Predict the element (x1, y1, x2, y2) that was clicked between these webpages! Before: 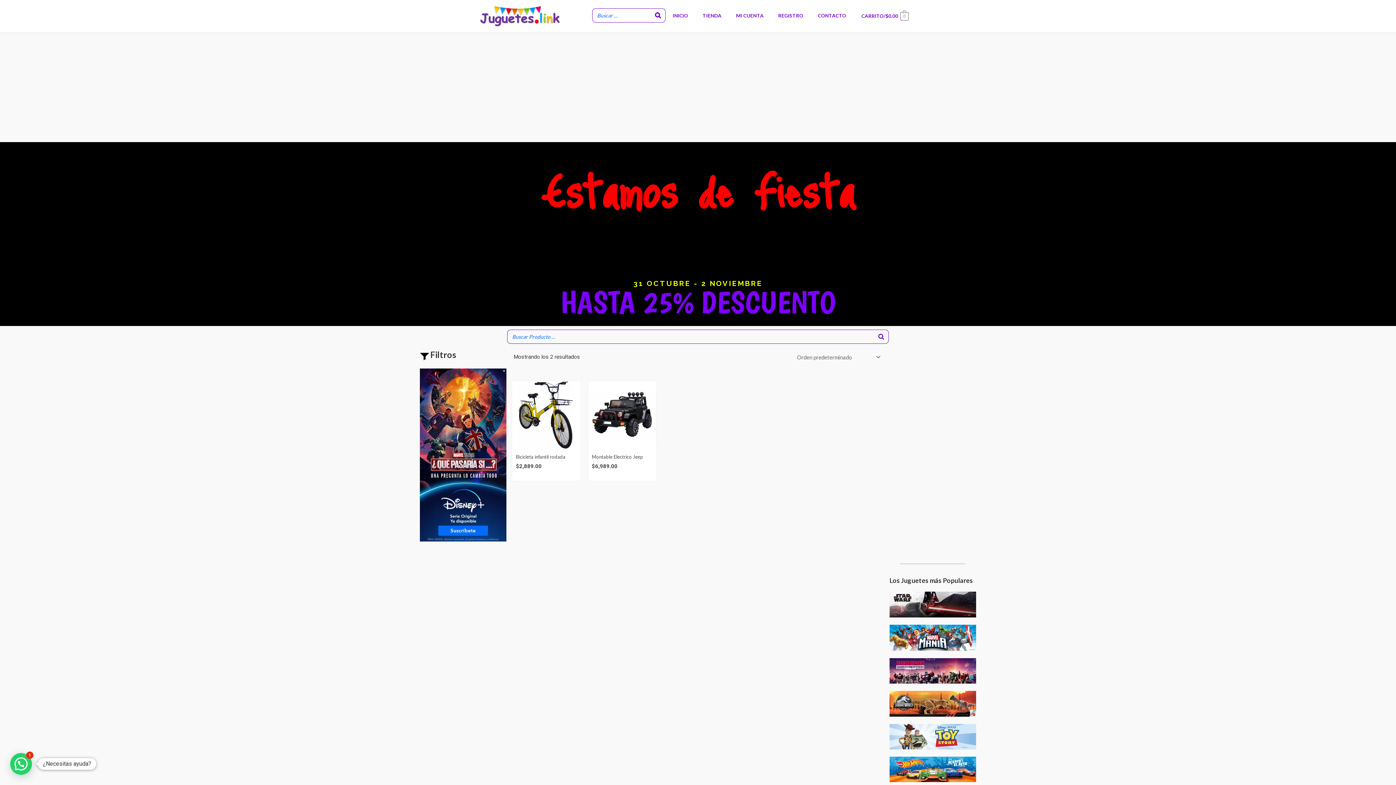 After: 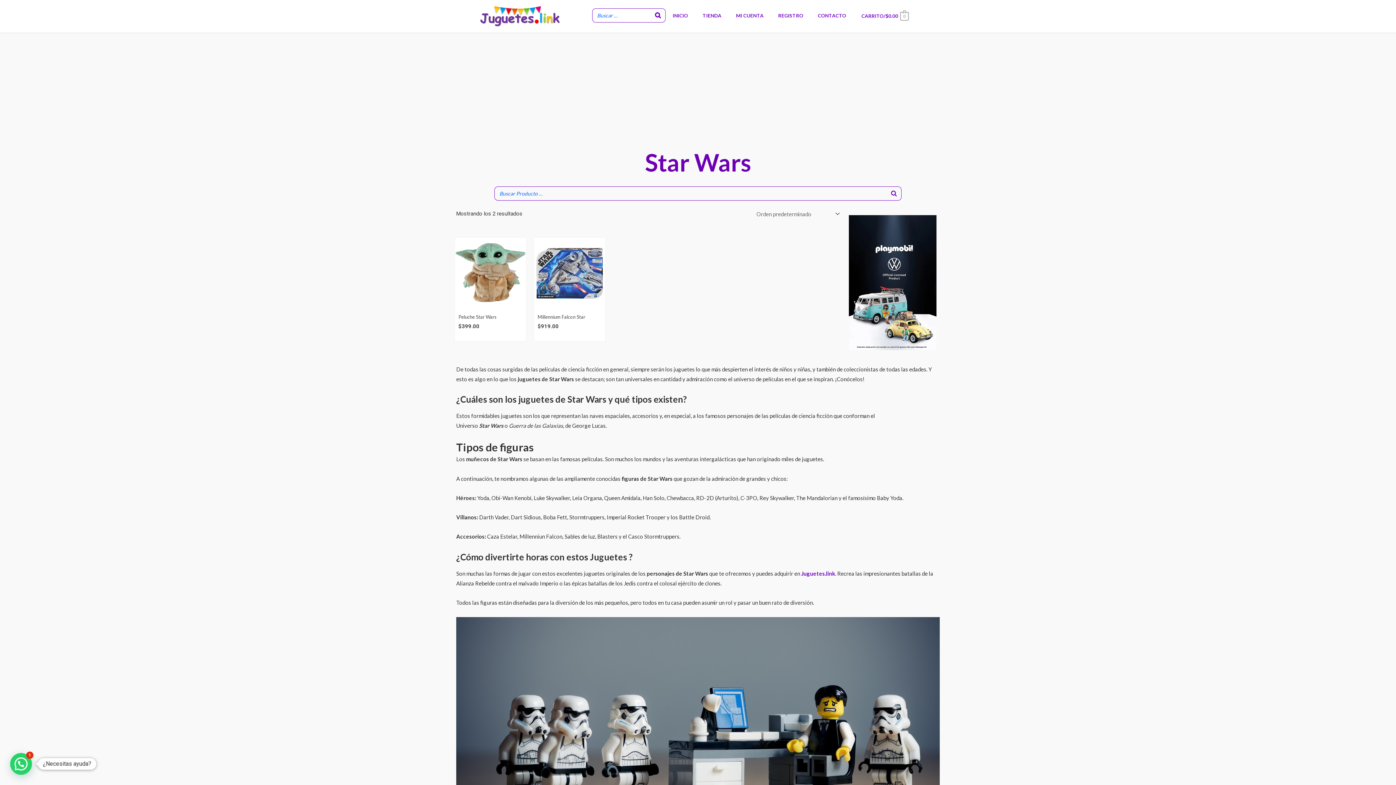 Action: bbox: (889, 592, 976, 678)